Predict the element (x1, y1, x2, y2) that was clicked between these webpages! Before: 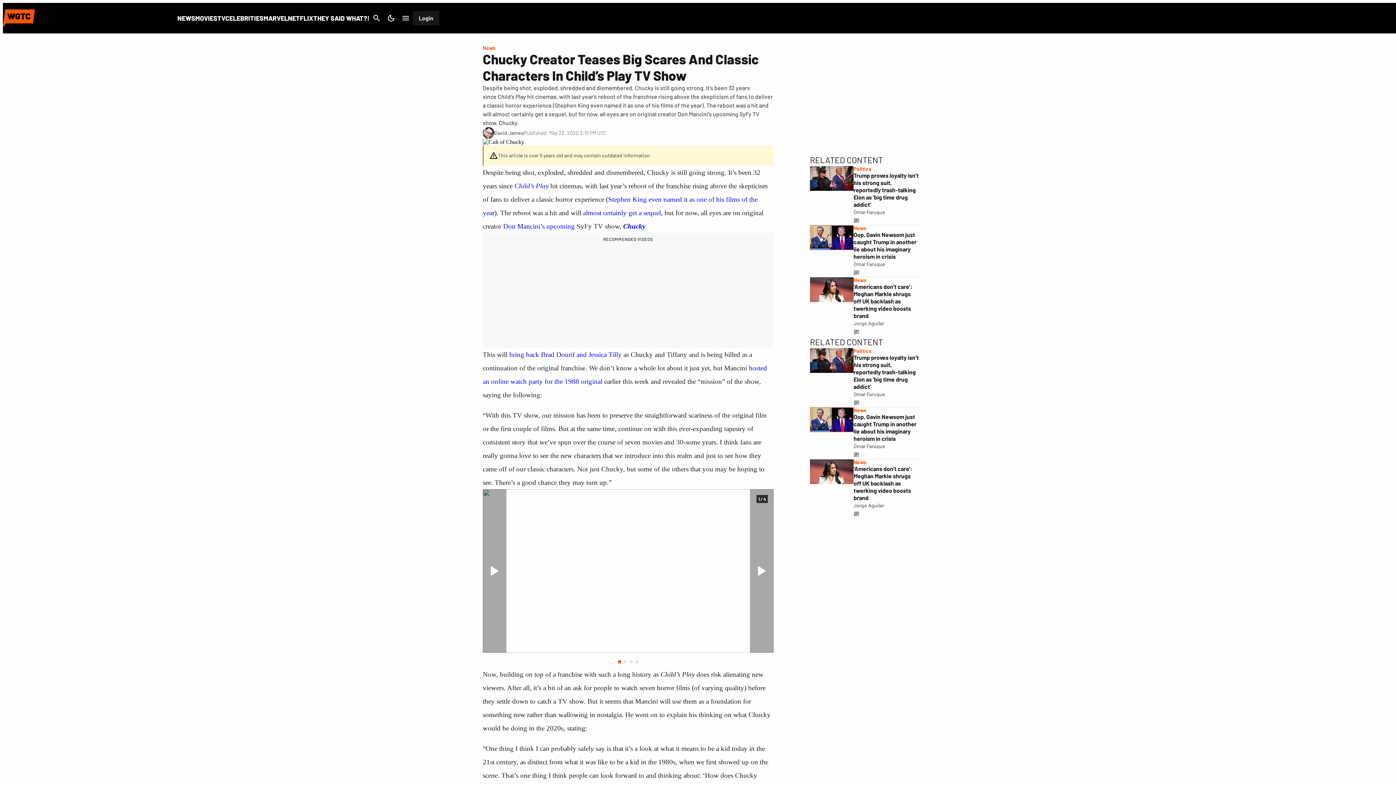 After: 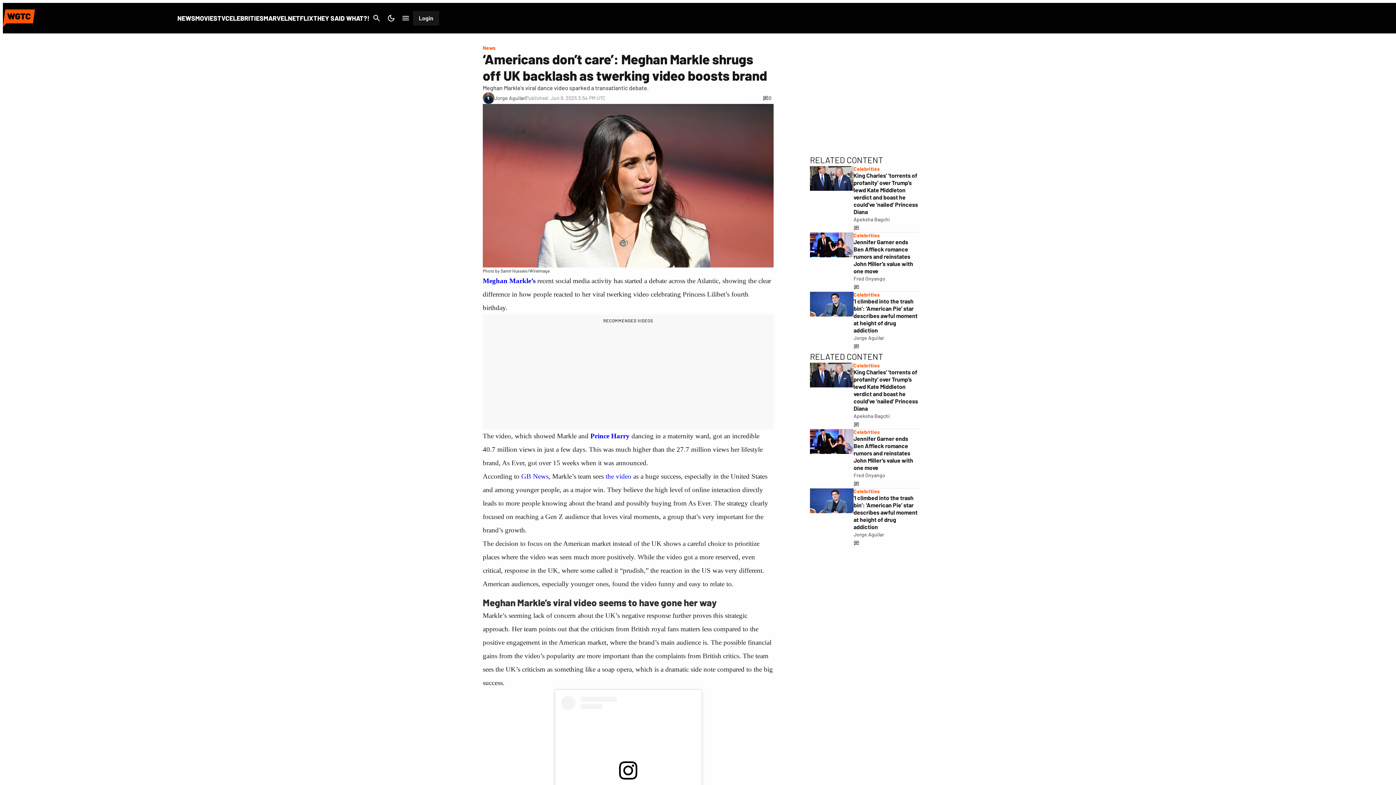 Action: label: ‘Americans don’t care’: Meghan Markle shrugs off UK backlash as twerking video boosts brand bbox: (853, 283, 912, 319)